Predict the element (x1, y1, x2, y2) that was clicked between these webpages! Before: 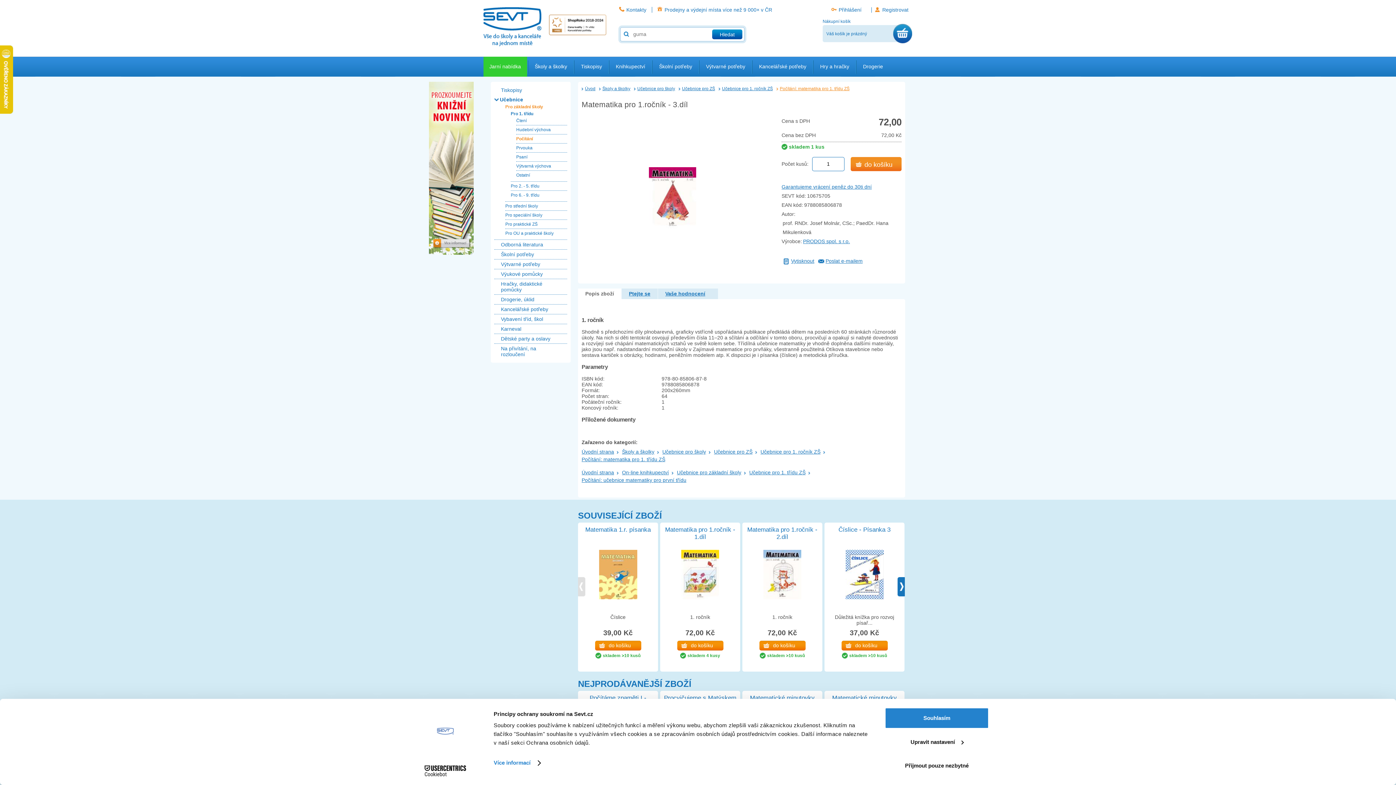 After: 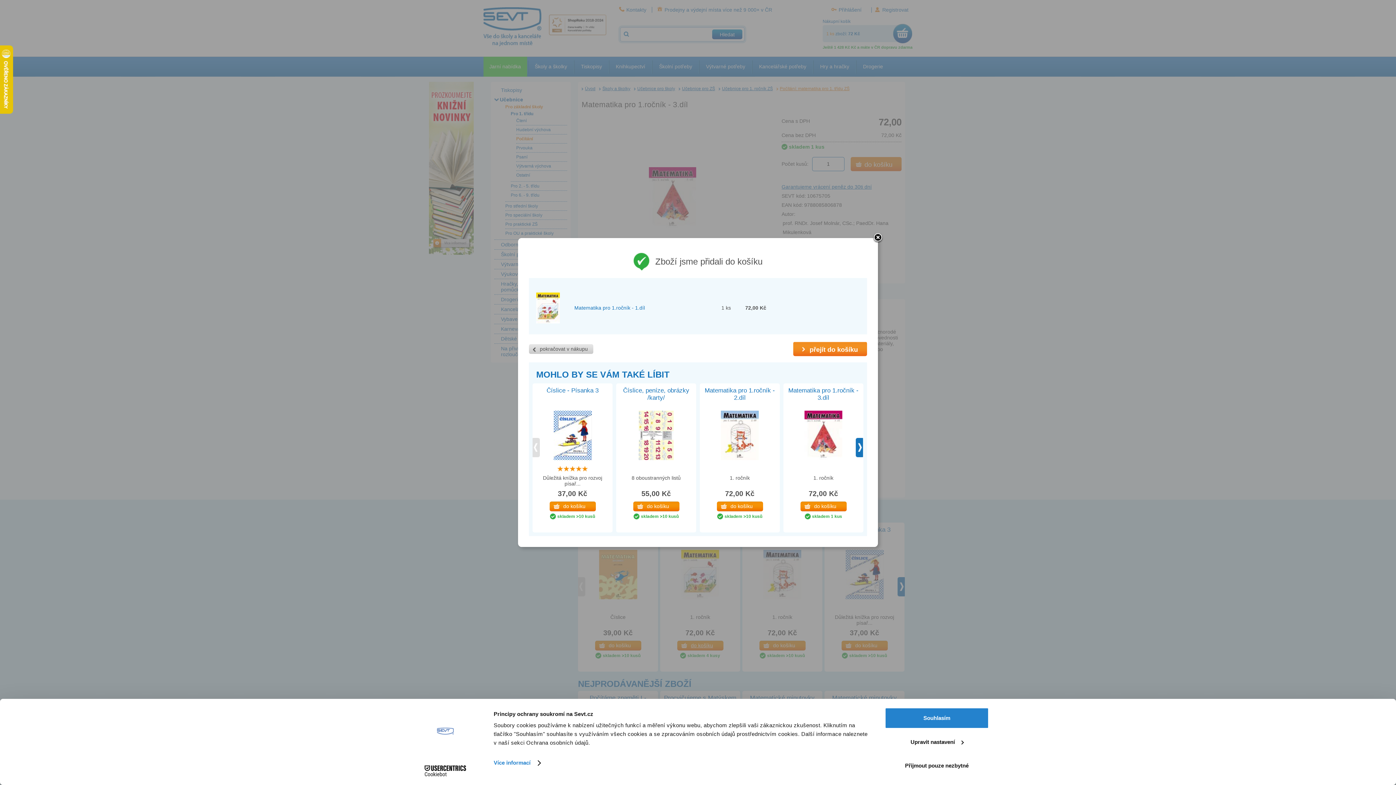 Action: label: do košíku bbox: (677, 641, 723, 650)